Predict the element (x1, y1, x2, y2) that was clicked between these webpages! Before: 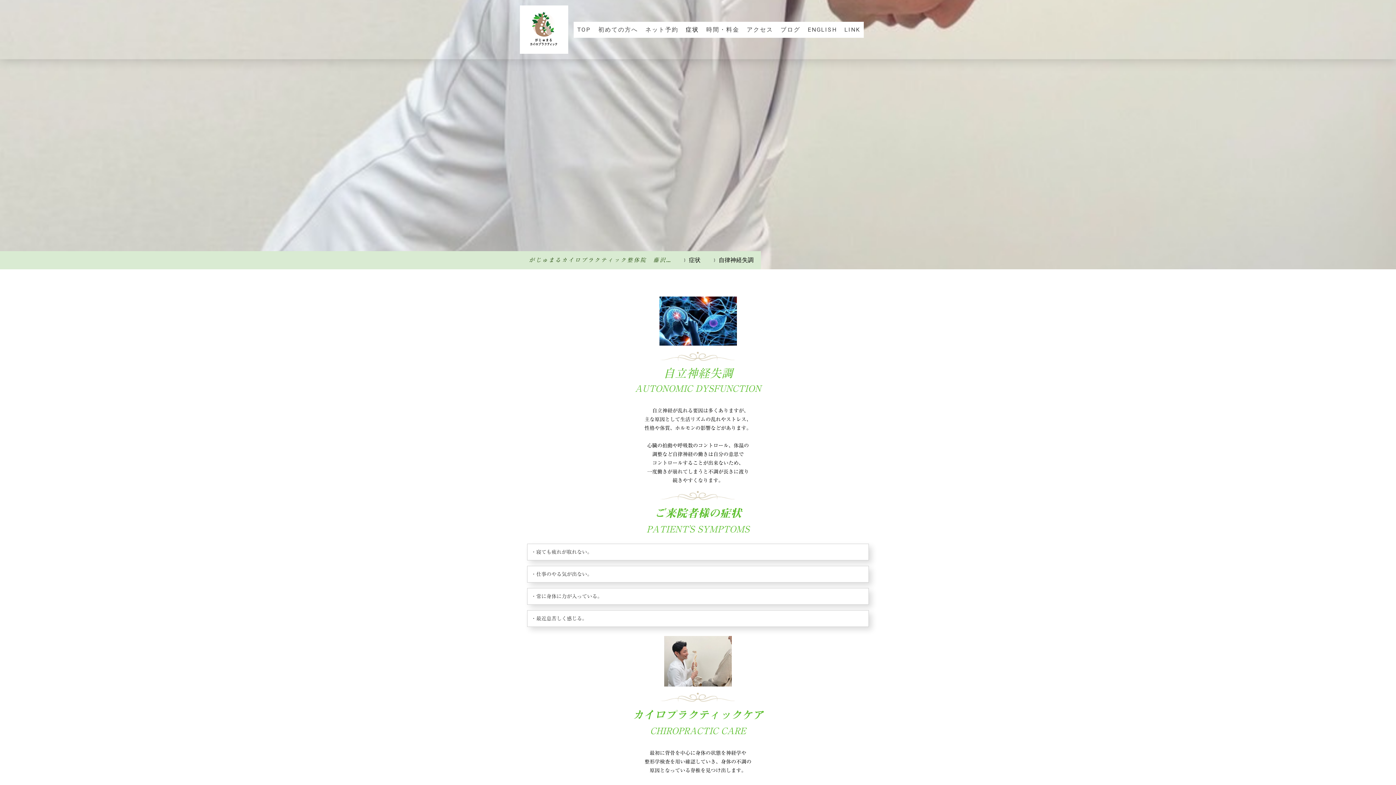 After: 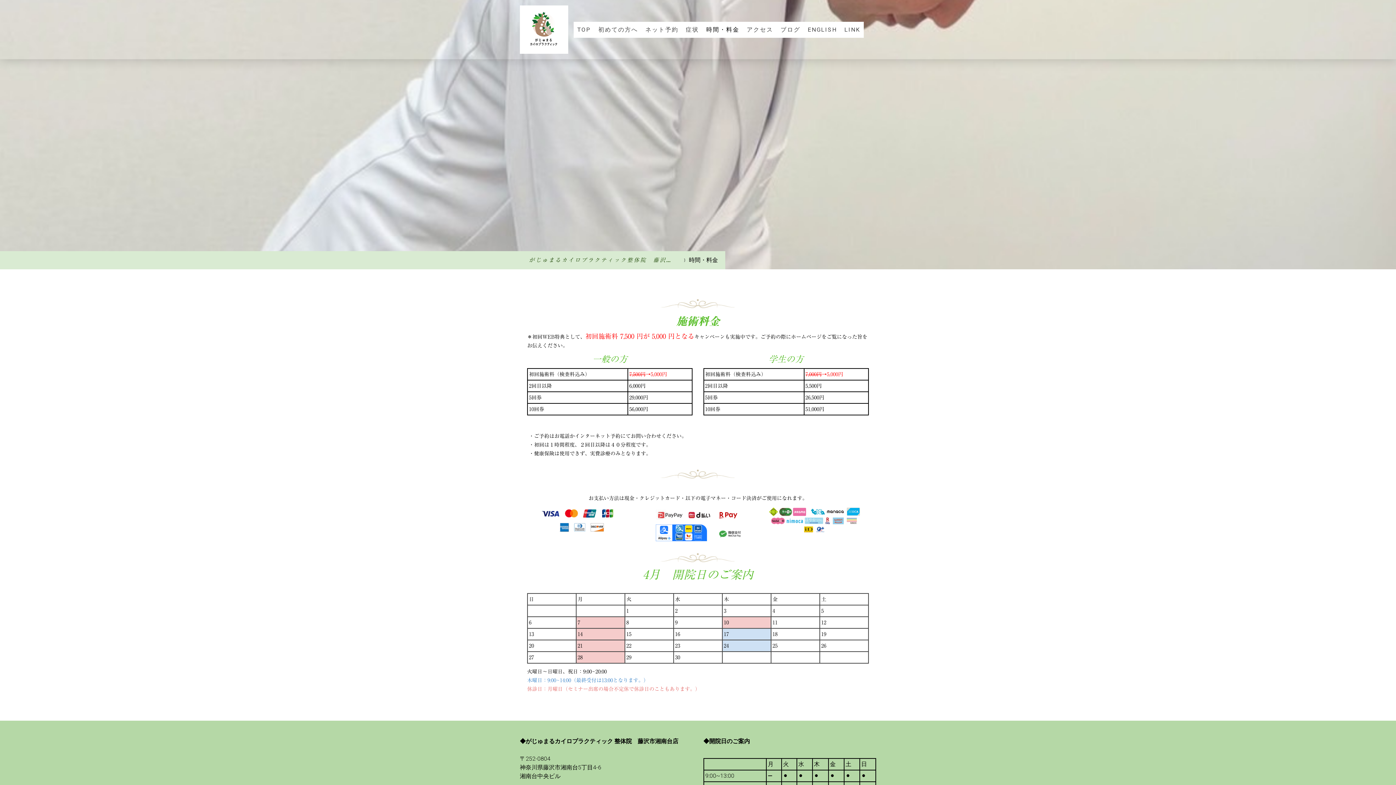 Action: label: 時間・料金 bbox: (702, 21, 743, 37)